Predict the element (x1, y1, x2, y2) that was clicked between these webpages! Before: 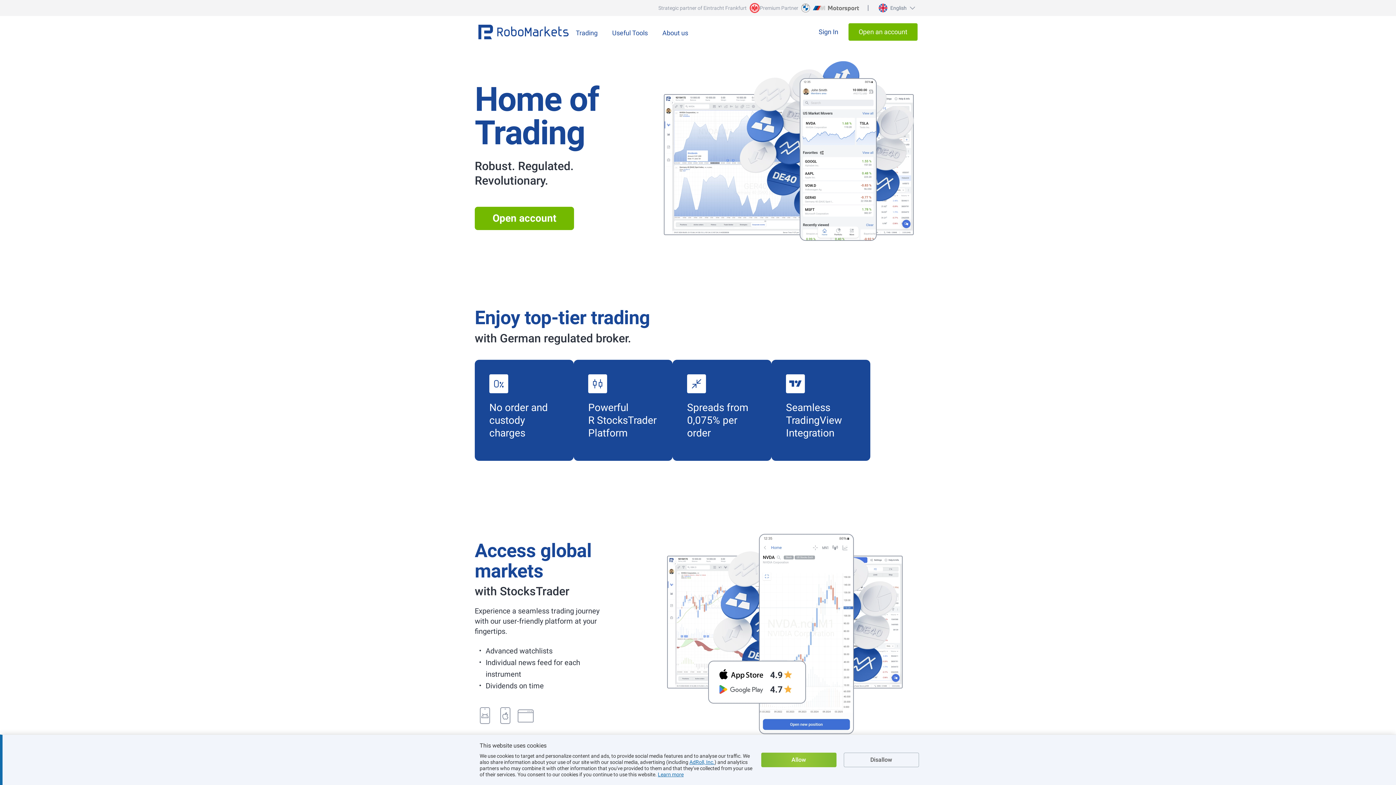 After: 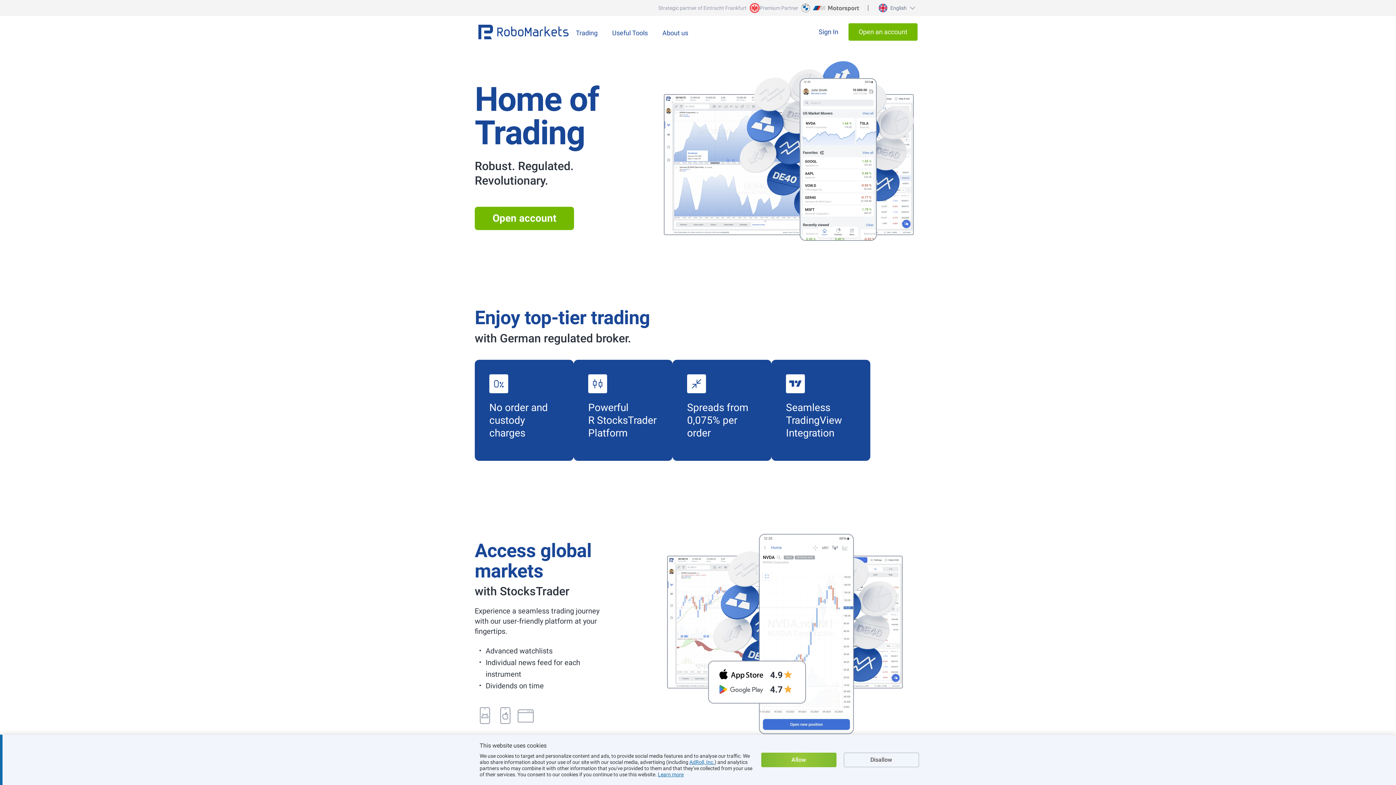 Action: bbox: (495, 706, 515, 726)